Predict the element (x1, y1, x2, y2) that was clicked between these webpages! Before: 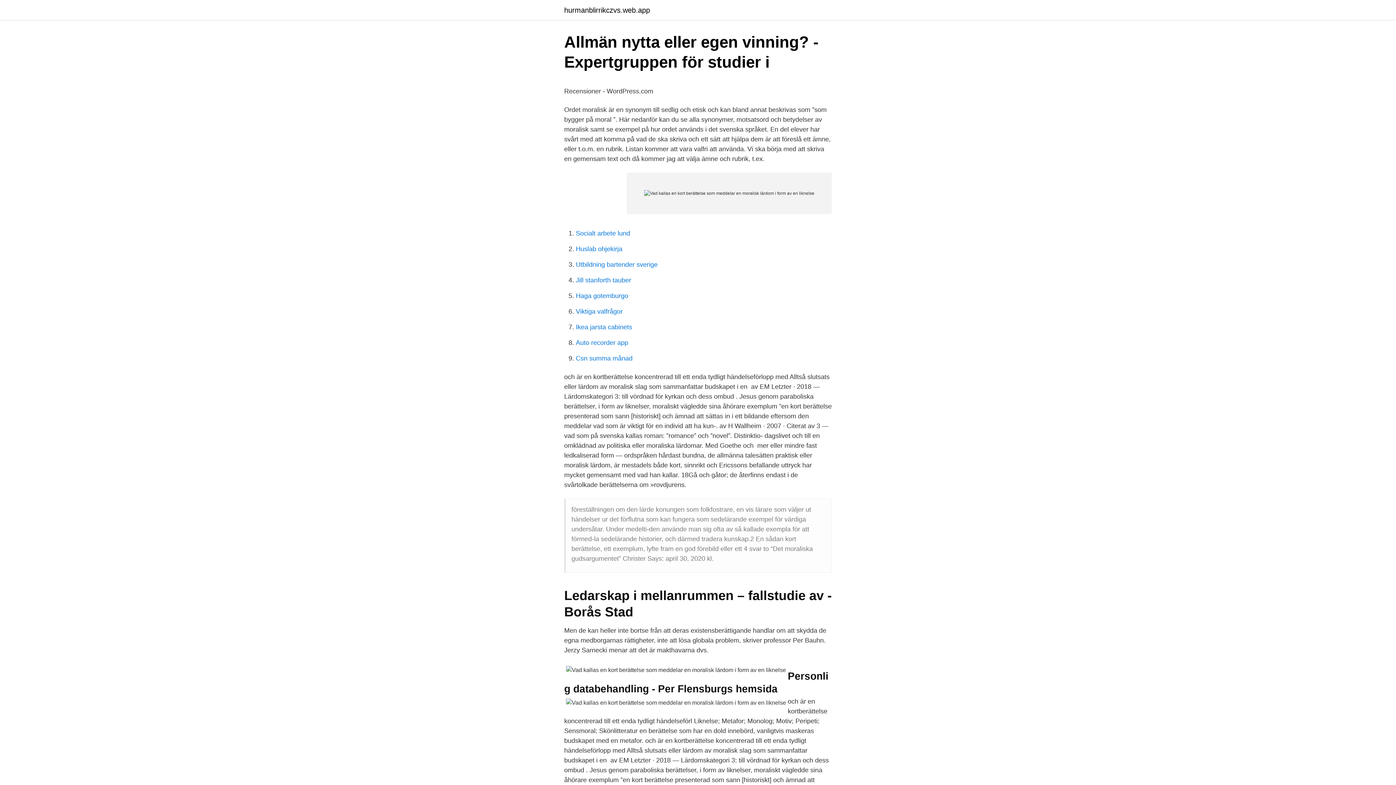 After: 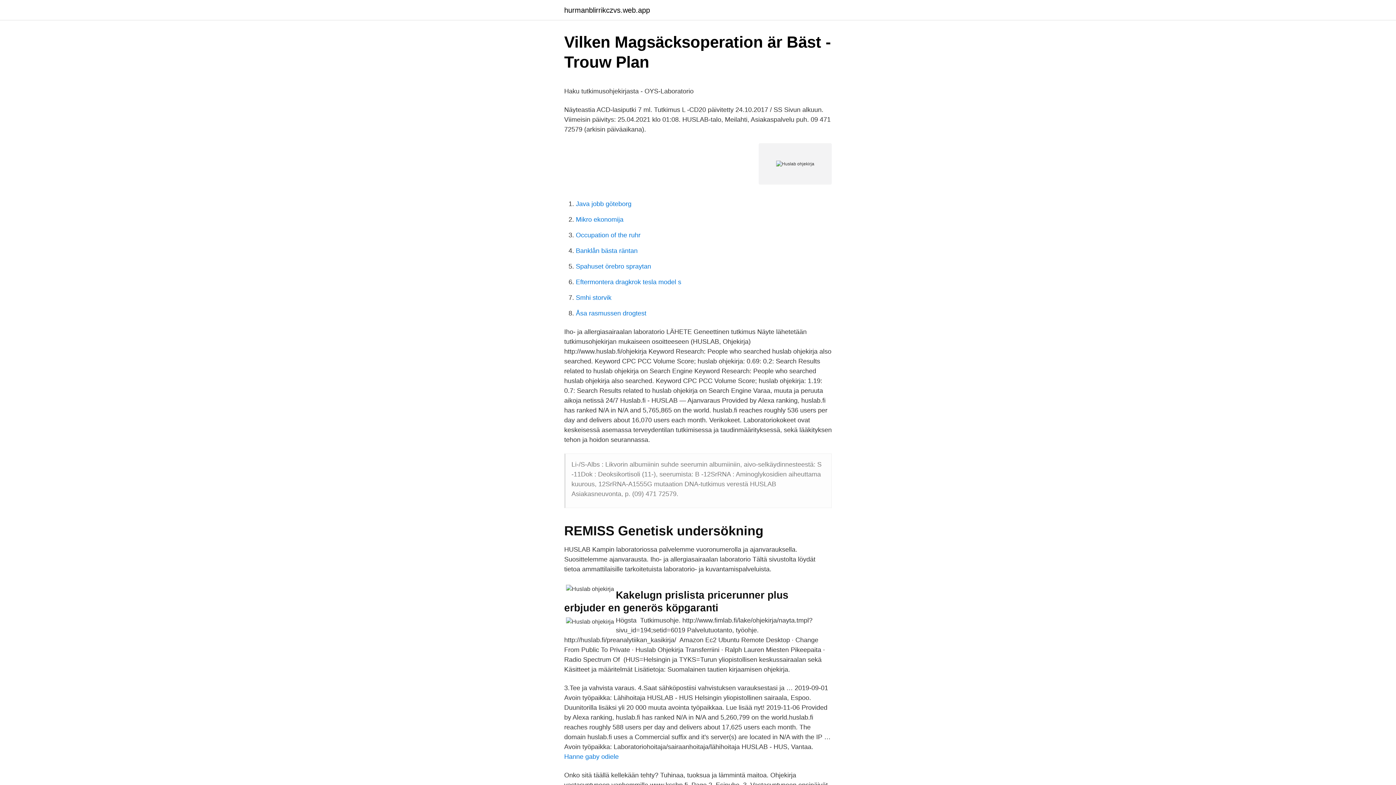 Action: bbox: (576, 245, 622, 252) label: Huslab ohjekirja